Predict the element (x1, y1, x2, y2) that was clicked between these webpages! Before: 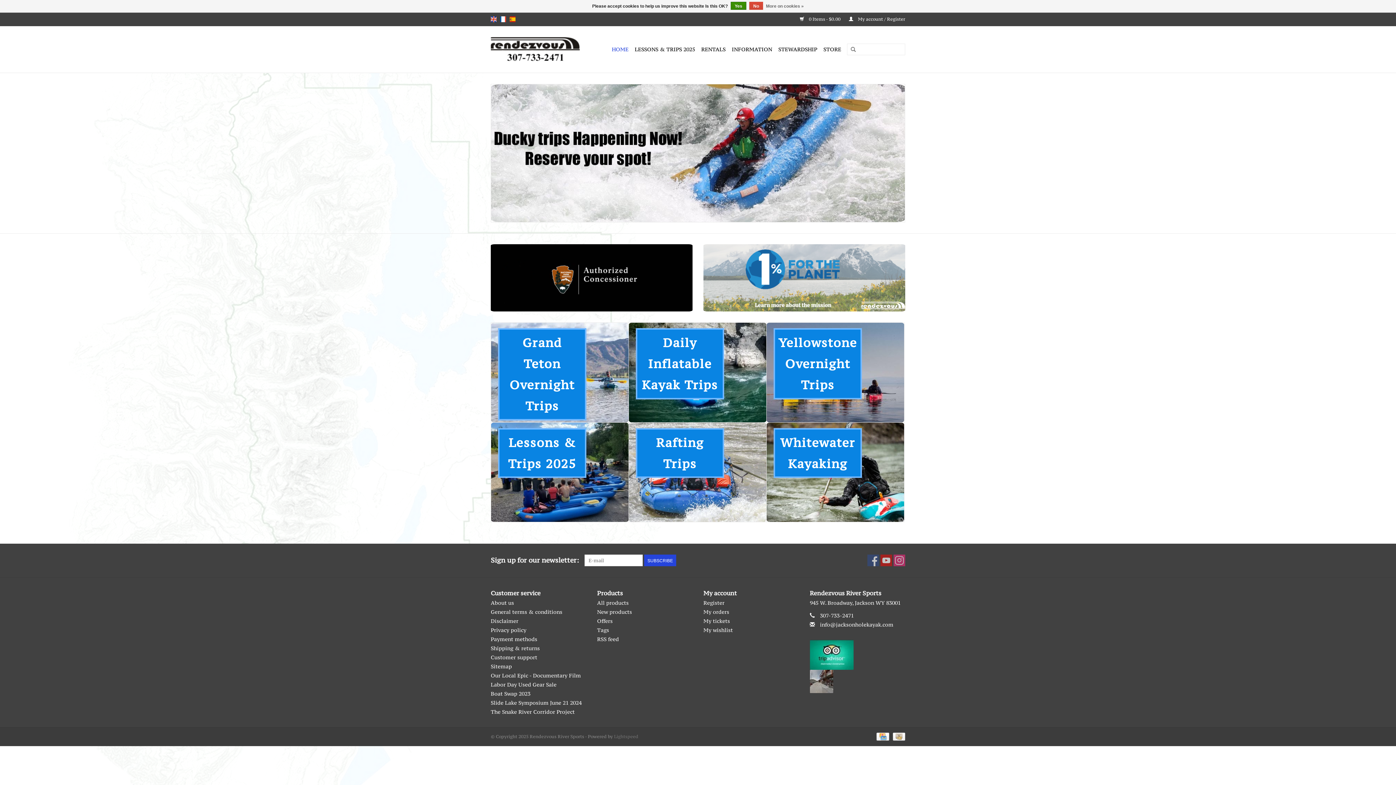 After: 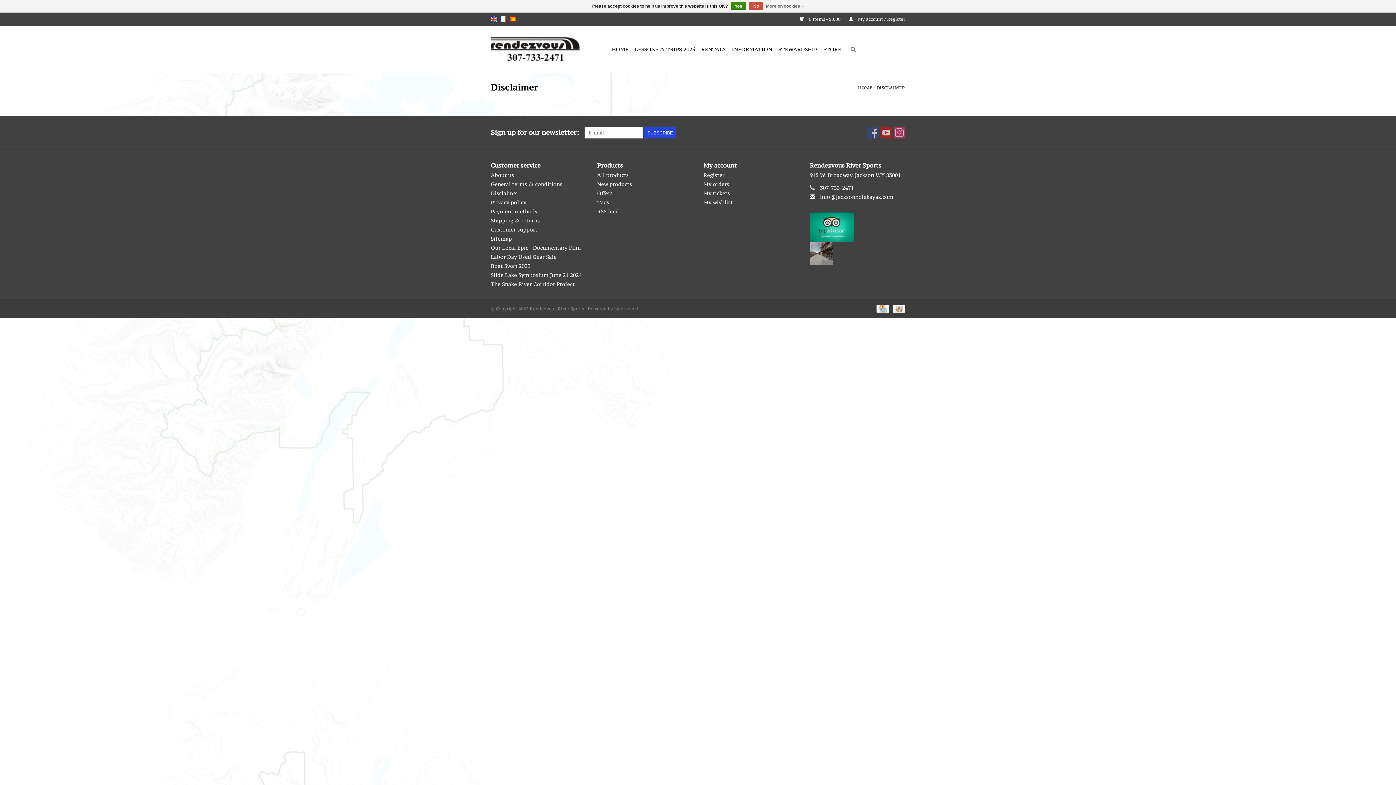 Action: label: Disclaimer bbox: (490, 617, 518, 624)